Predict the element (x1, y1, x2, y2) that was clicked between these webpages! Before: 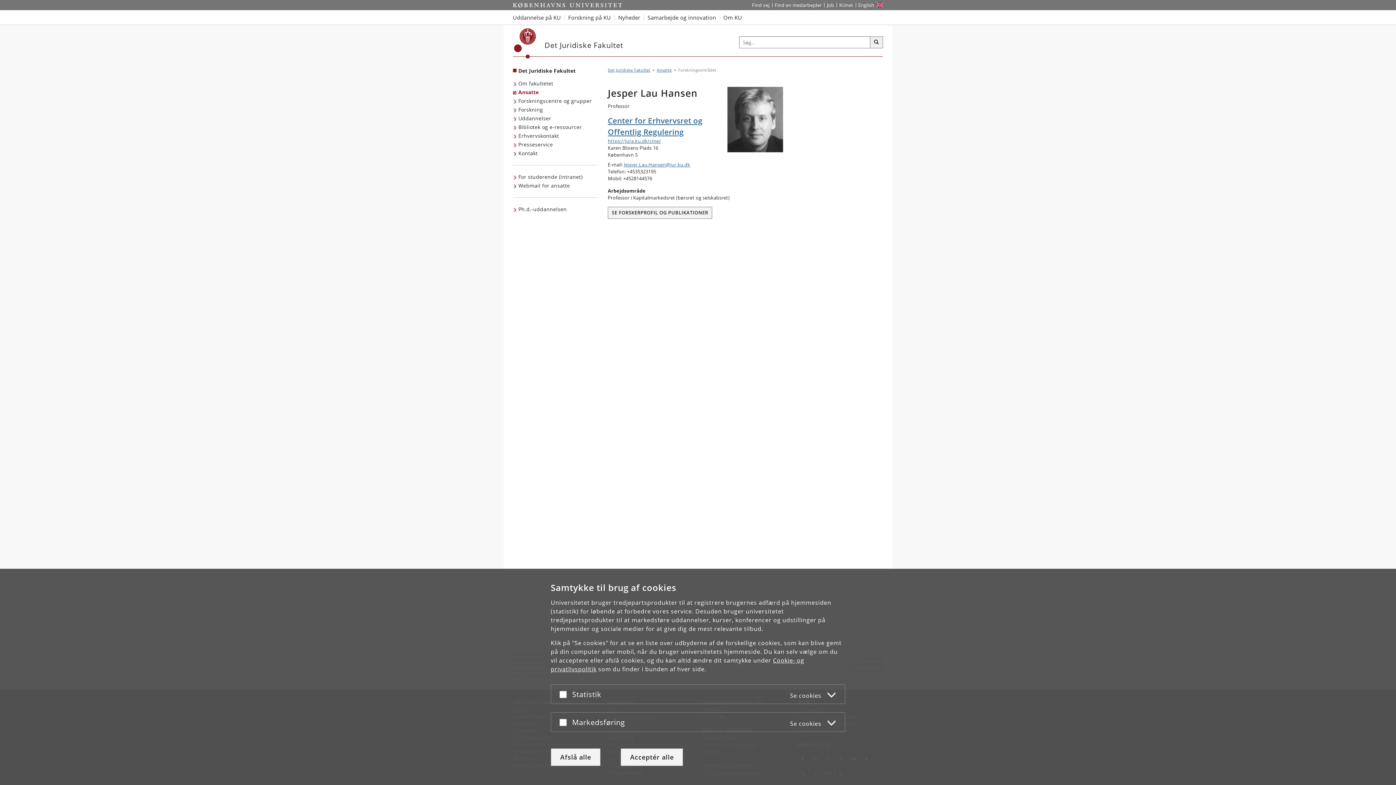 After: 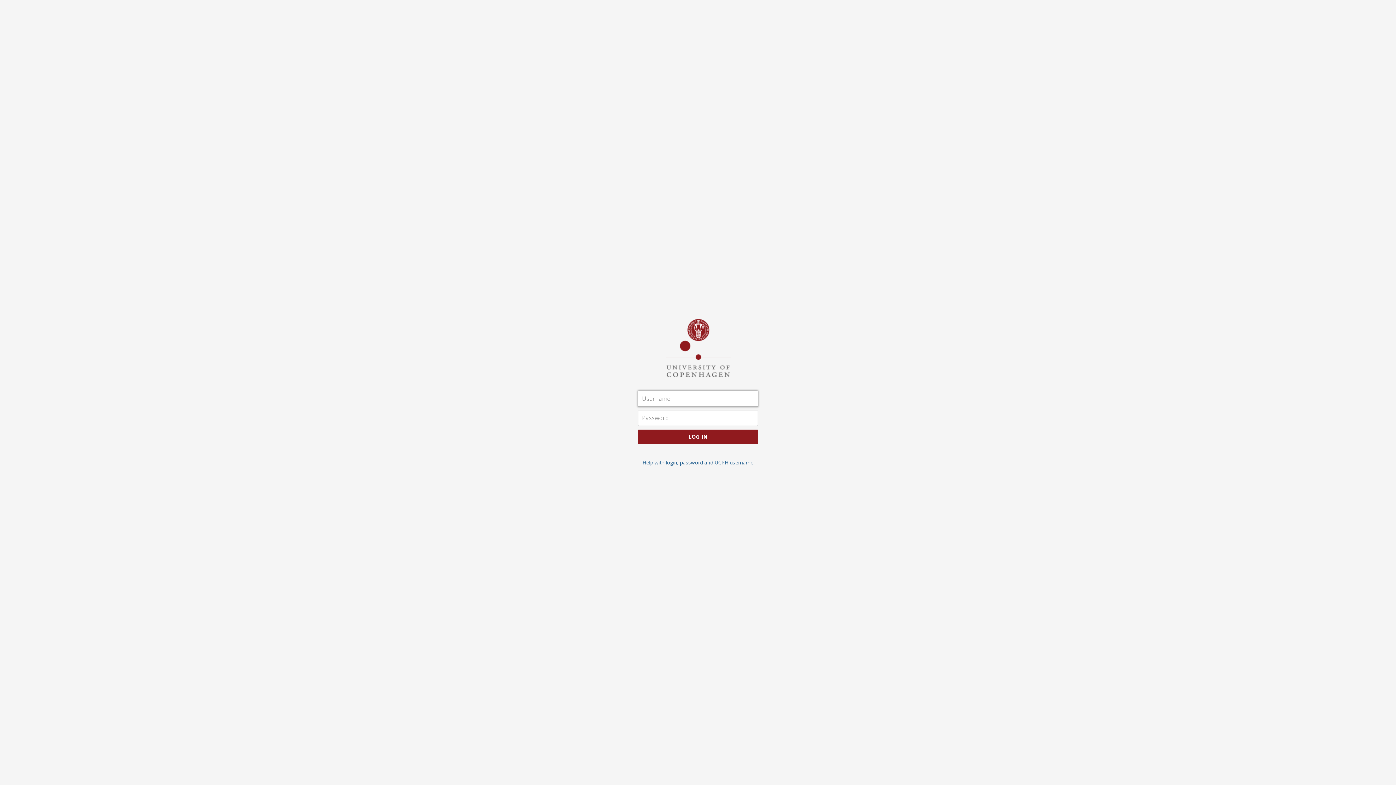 Action: label: For studerende (intranet) bbox: (513, 172, 584, 181)